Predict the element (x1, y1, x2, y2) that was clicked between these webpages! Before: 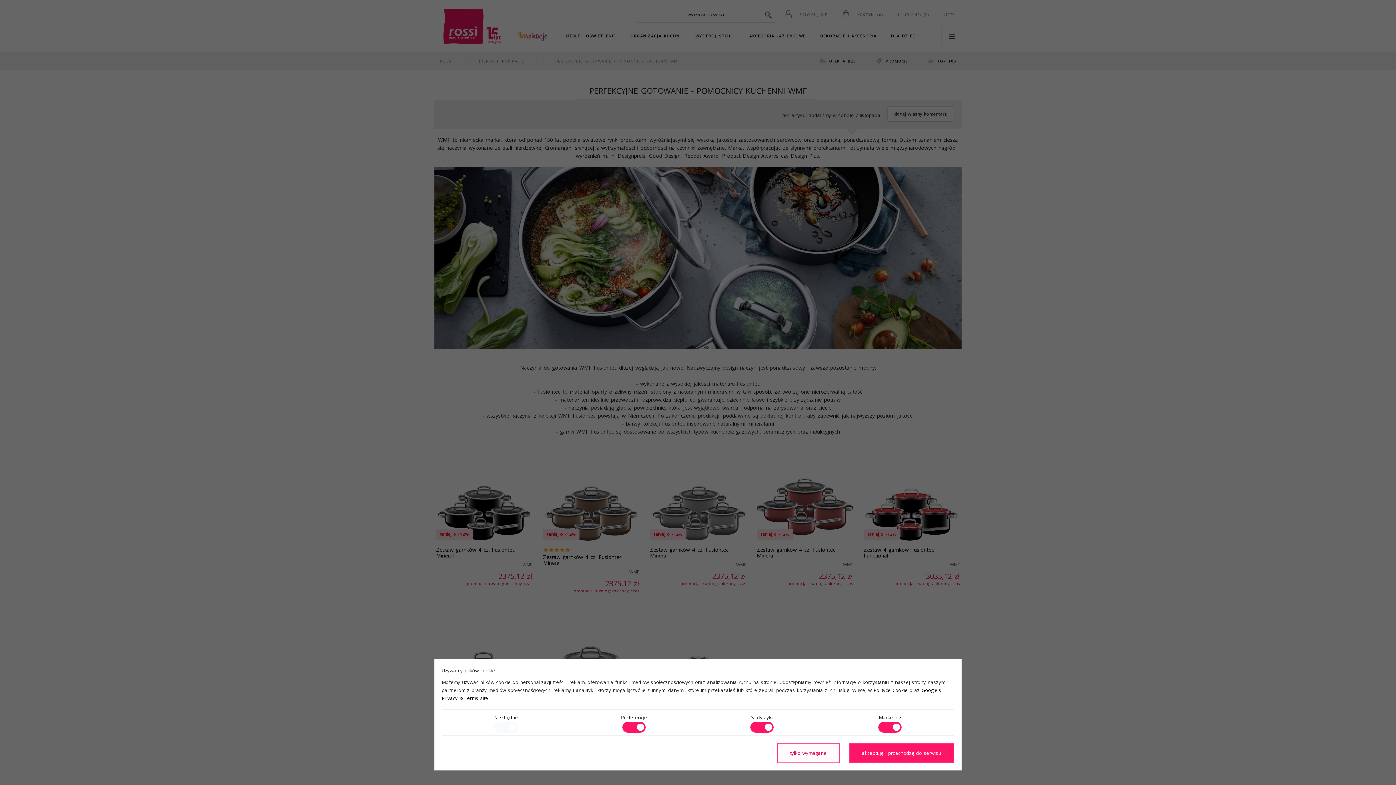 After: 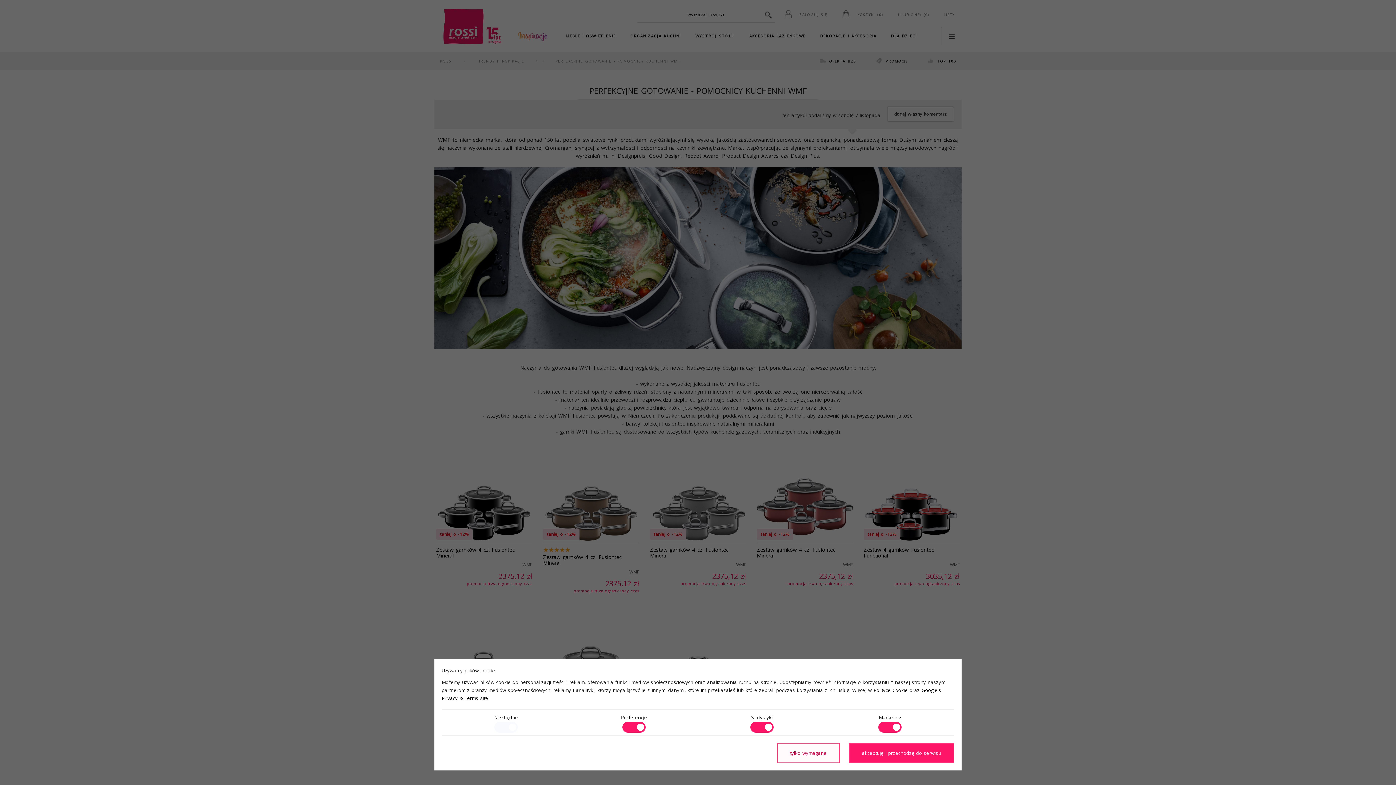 Action: bbox: (873, 687, 908, 693) label: Polityce Cookie